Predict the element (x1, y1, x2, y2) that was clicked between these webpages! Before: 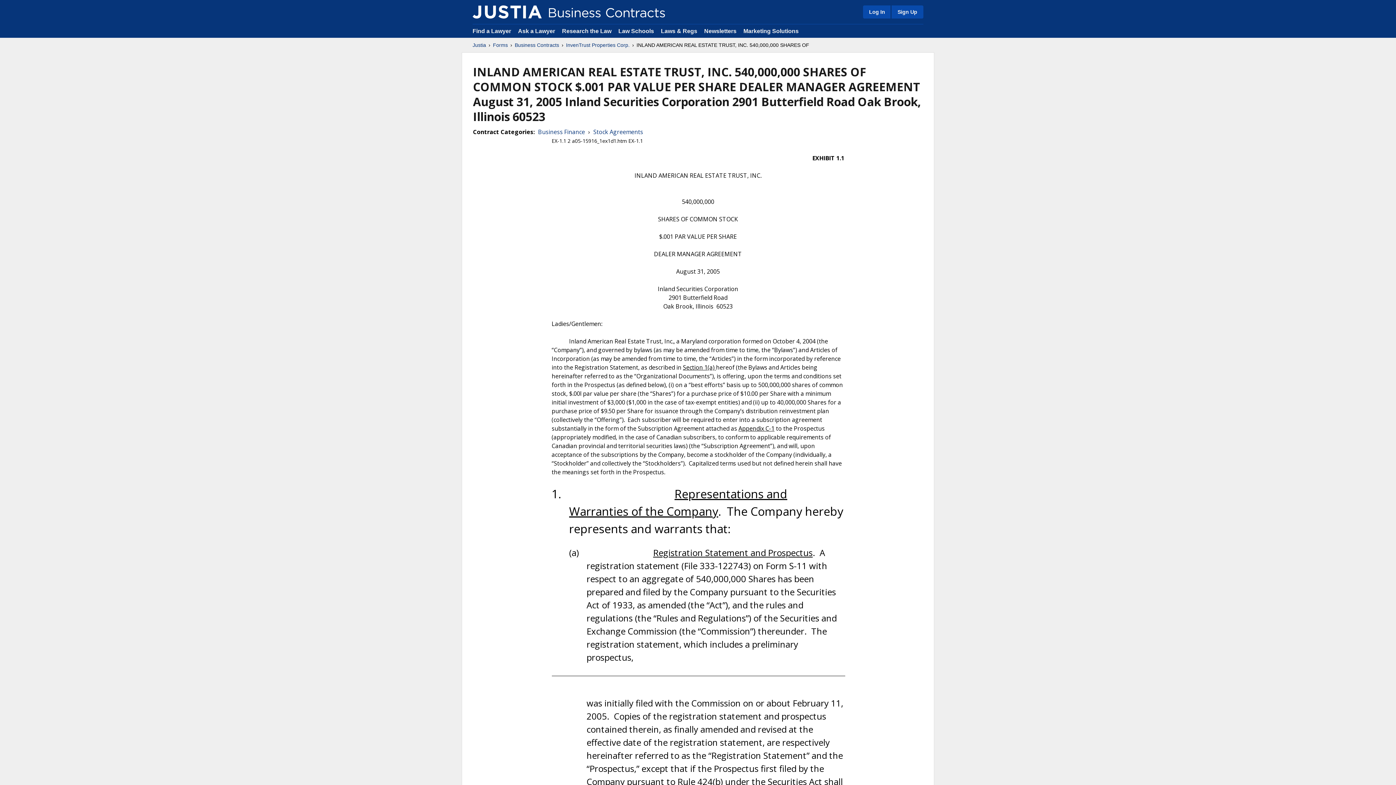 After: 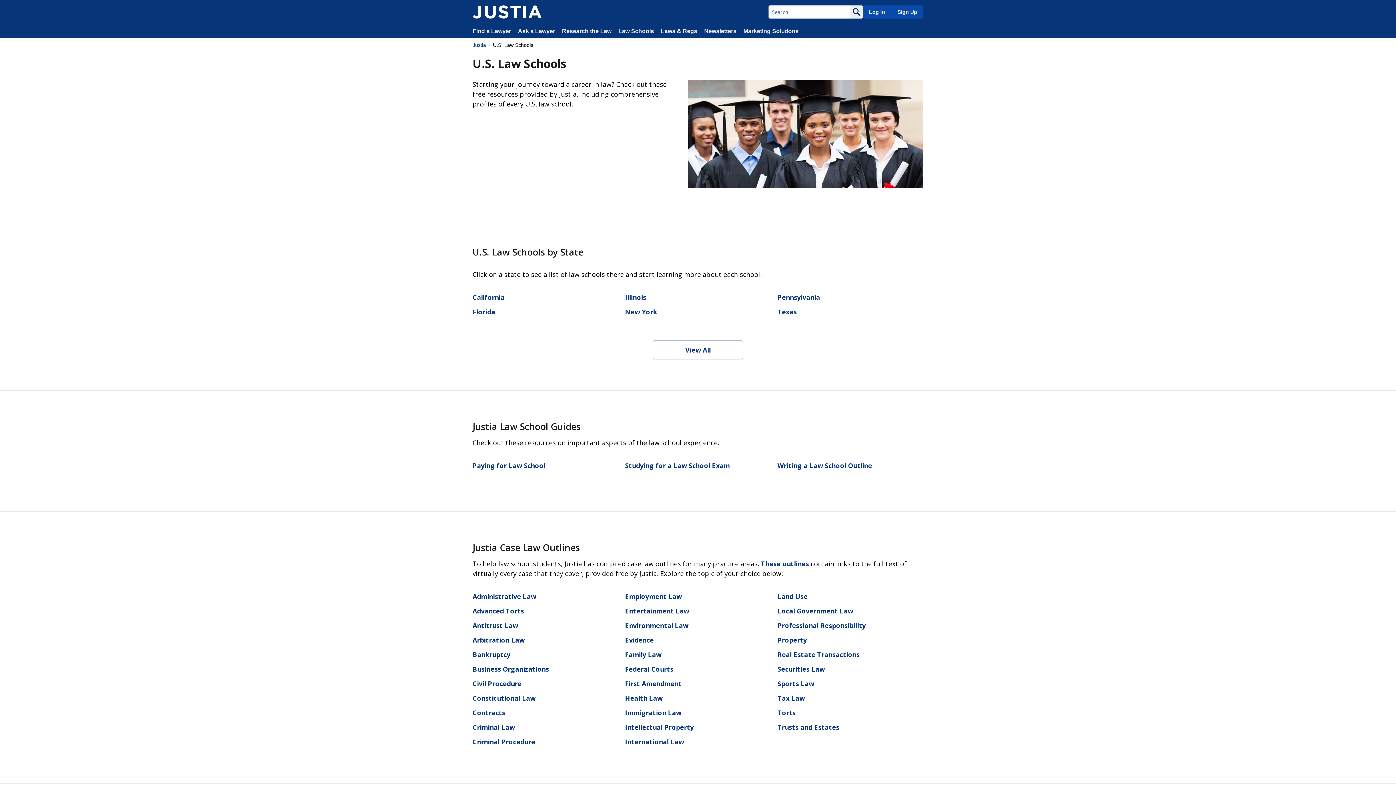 Action: bbox: (618, 28, 654, 34) label: Law Schools